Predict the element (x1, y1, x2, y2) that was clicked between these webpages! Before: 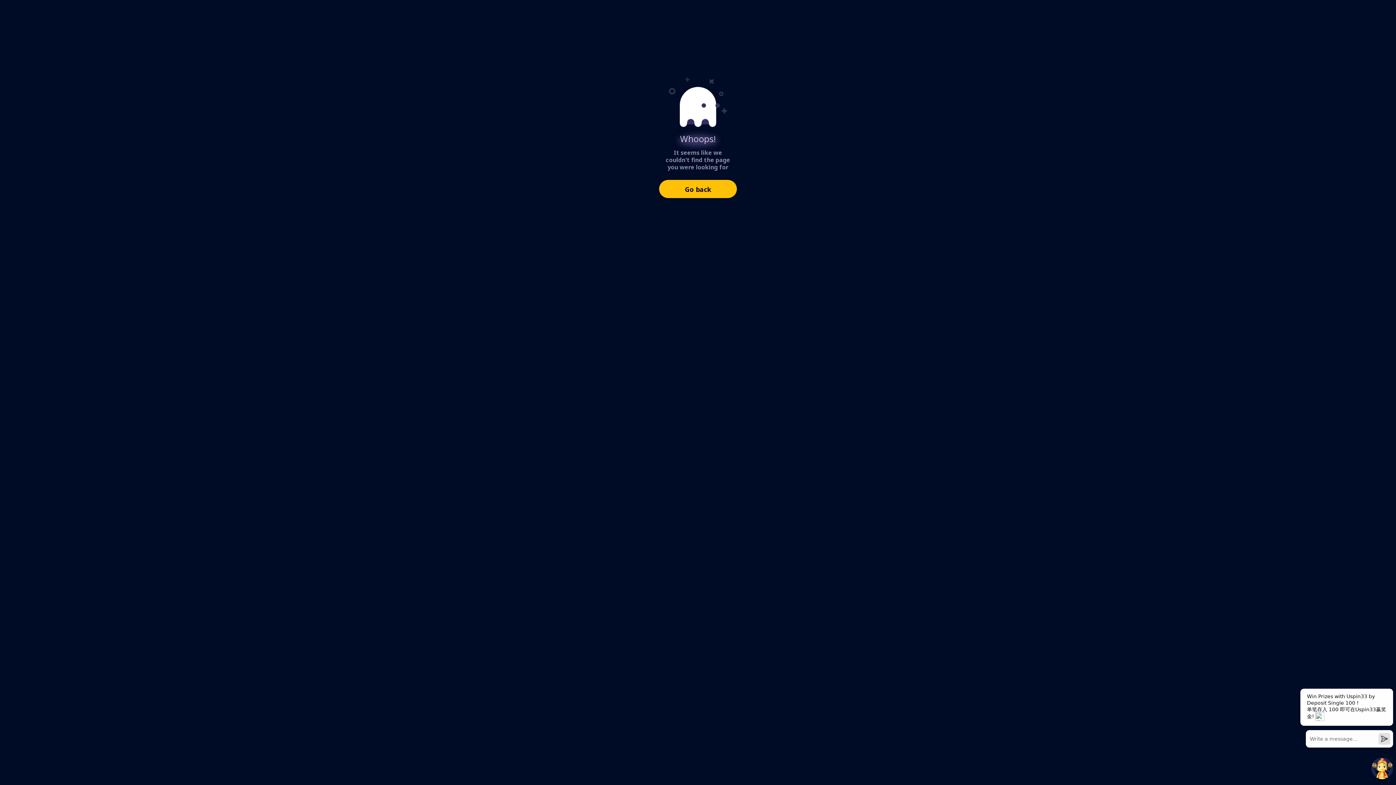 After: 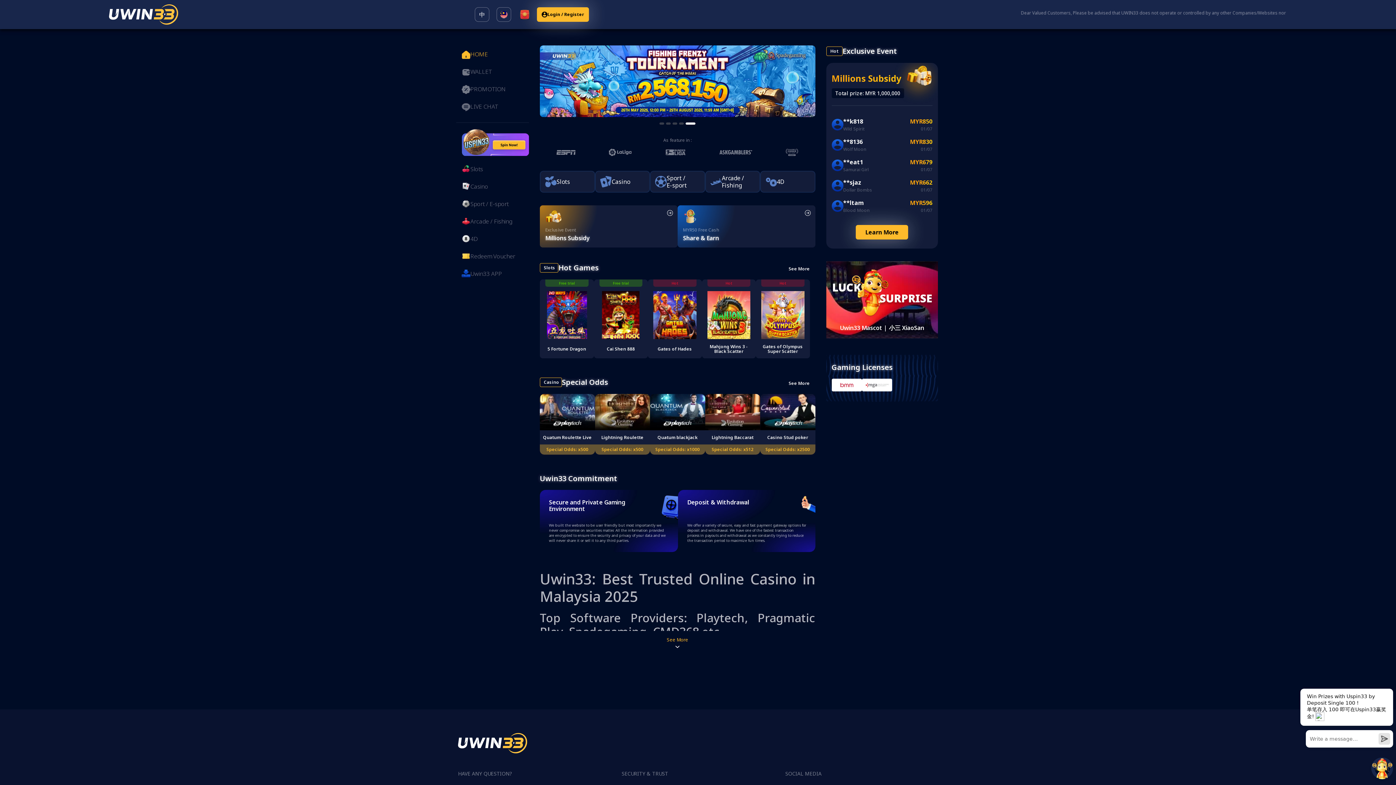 Action: label: Go back bbox: (659, 180, 737, 198)